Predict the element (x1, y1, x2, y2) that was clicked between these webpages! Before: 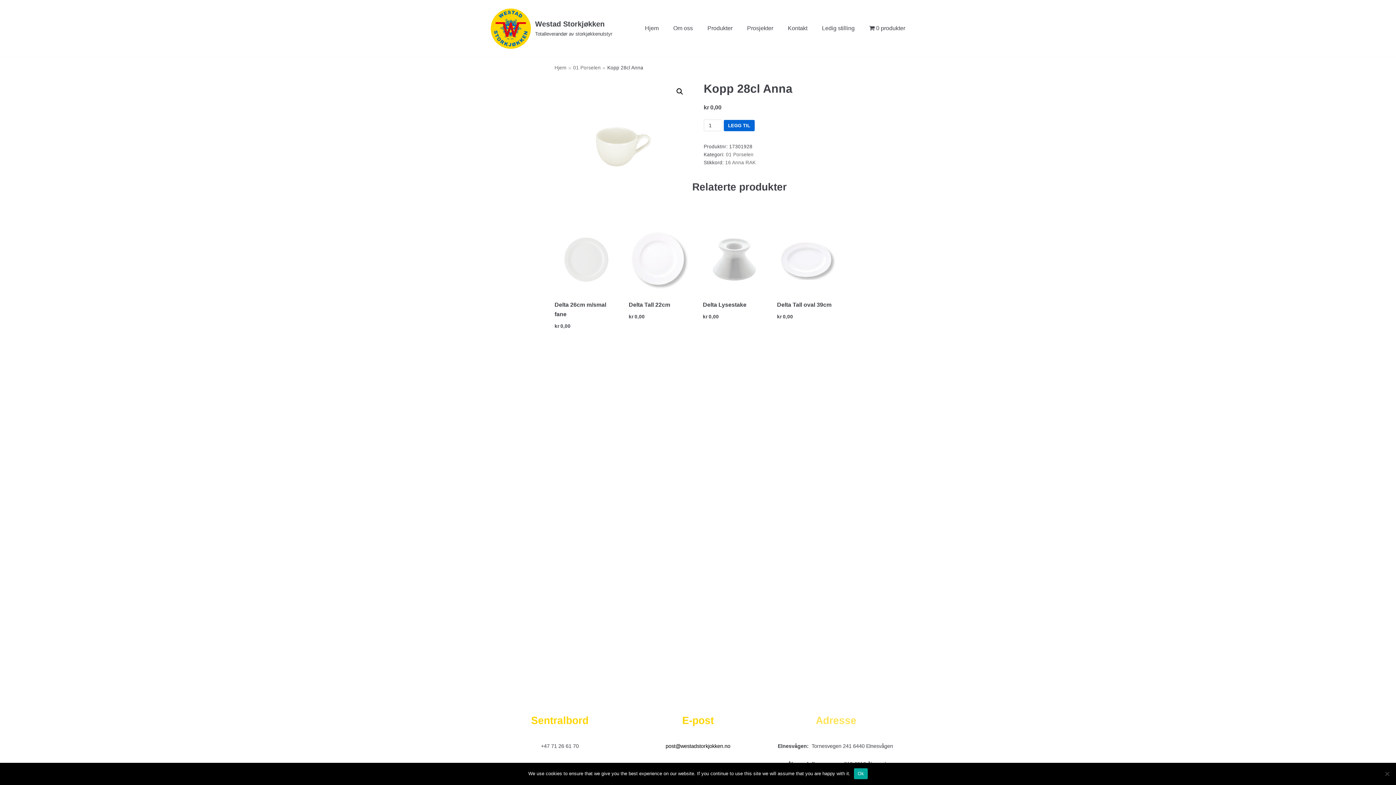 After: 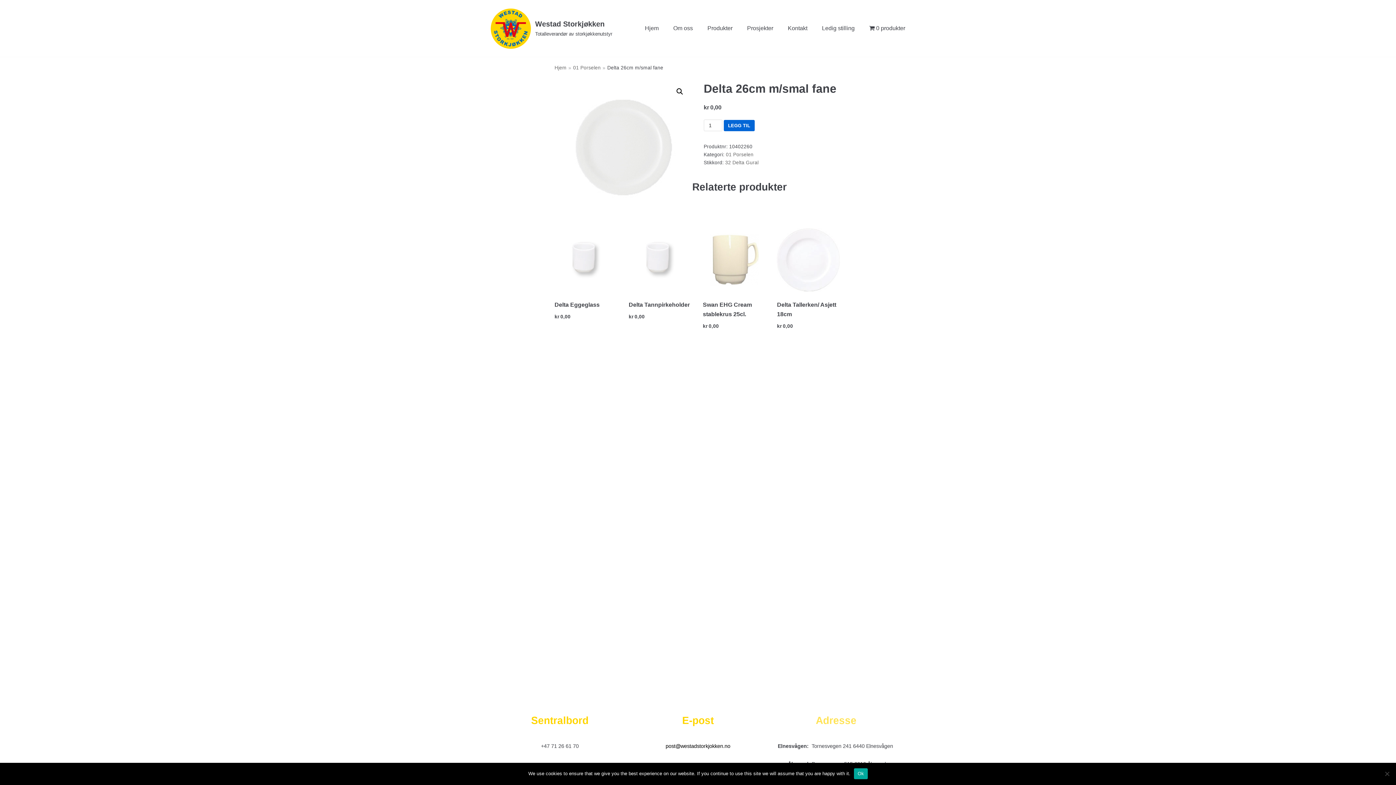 Action: label: Delta 26cm m/smal fane
kr0,00 bbox: (554, 228, 617, 330)